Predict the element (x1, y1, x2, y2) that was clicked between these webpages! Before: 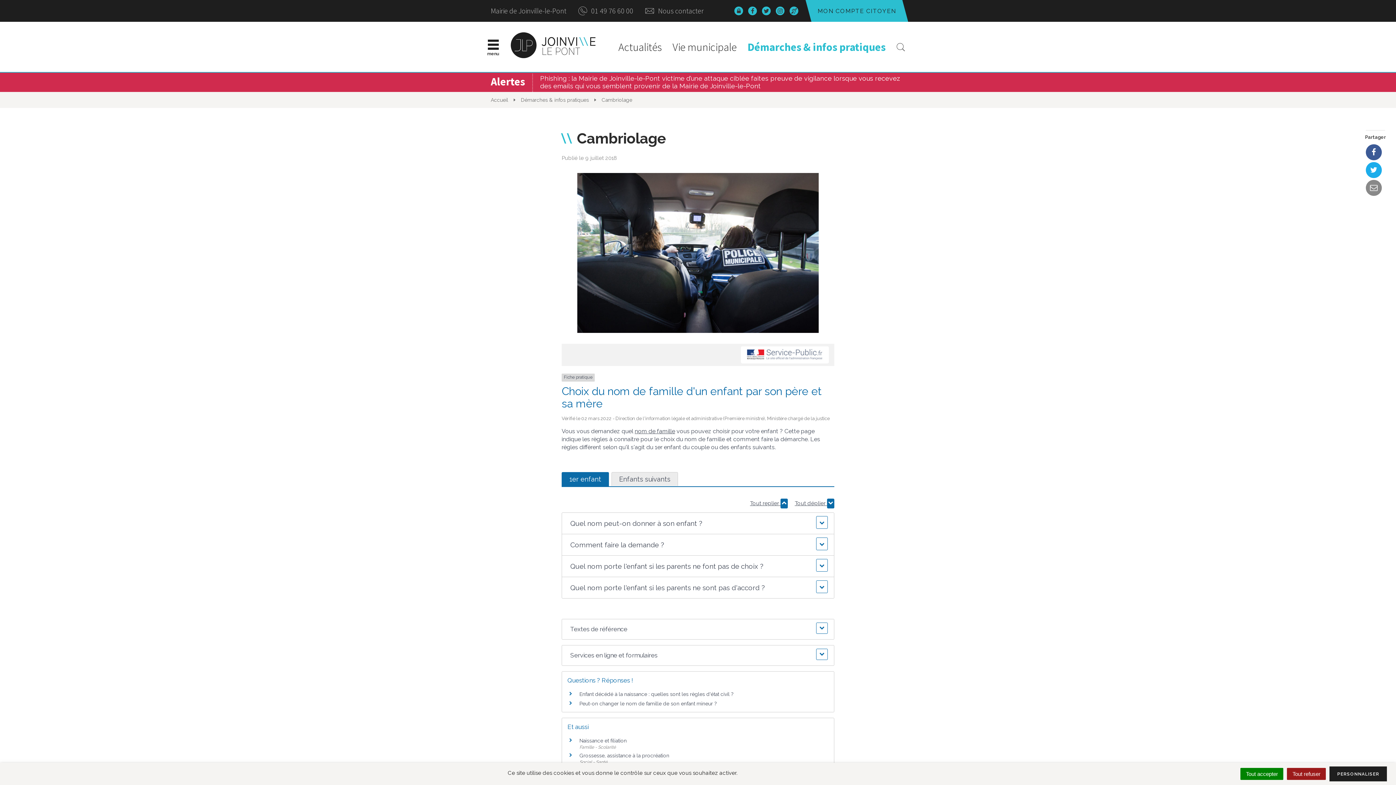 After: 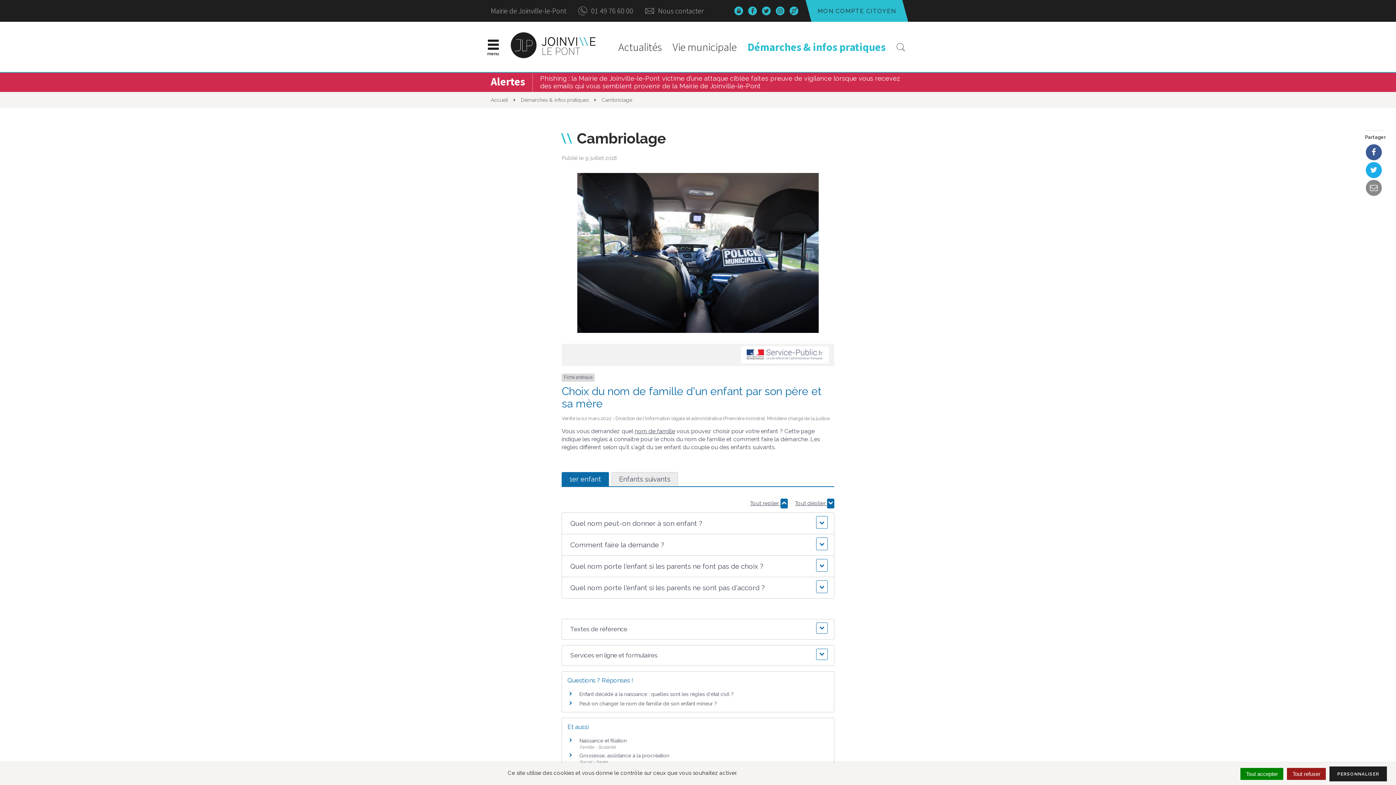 Action: bbox: (741, 346, 829, 363)